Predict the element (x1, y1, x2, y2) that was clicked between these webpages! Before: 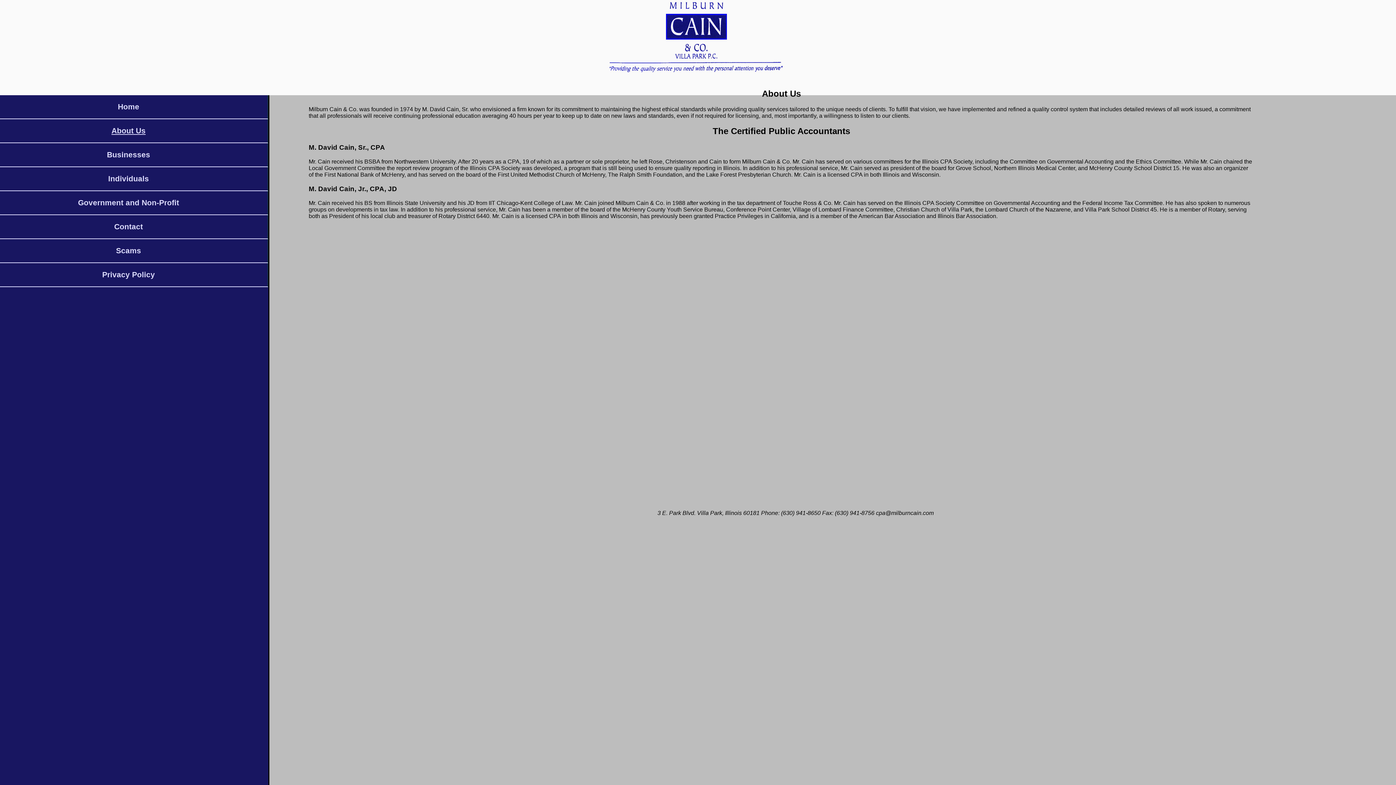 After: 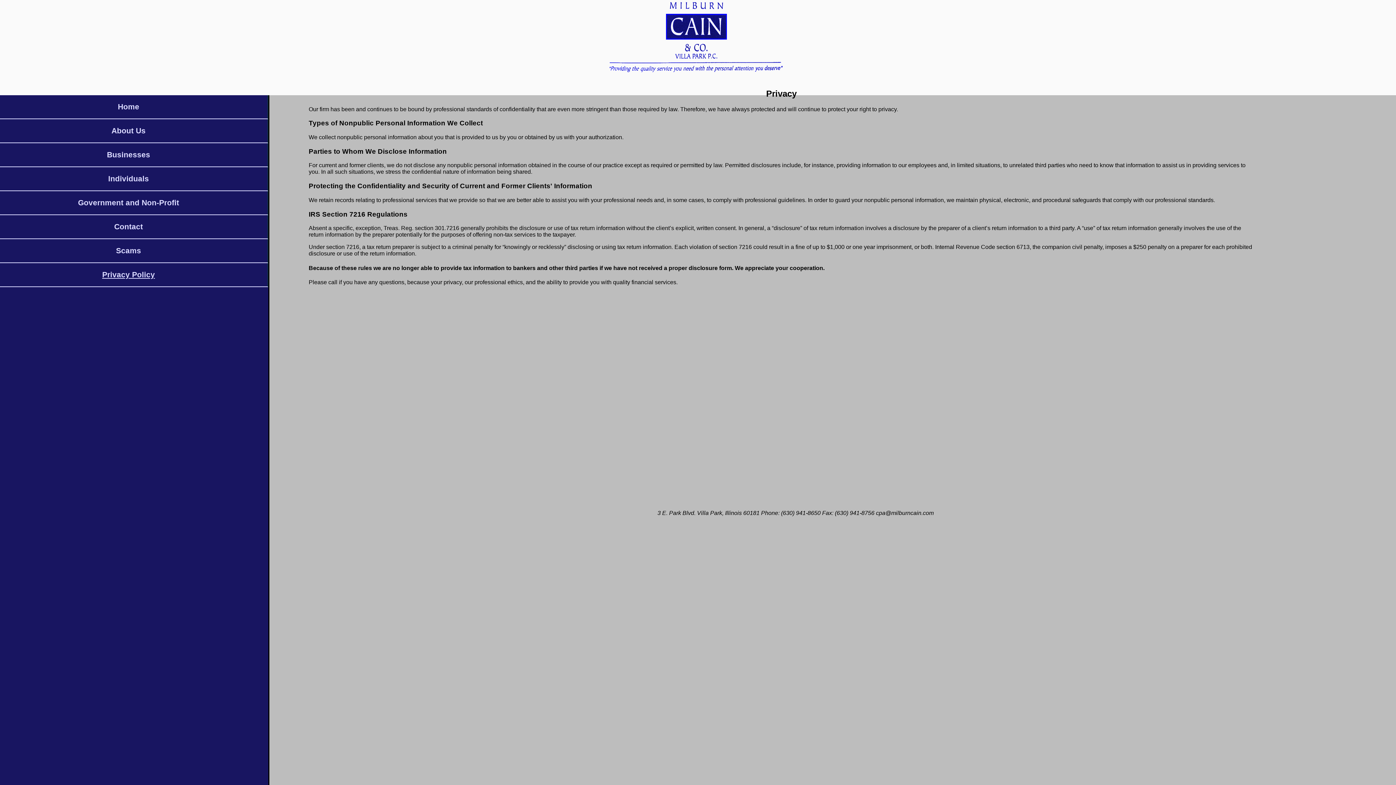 Action: bbox: (-11, 263, 268, 287) label: Privacy Policy